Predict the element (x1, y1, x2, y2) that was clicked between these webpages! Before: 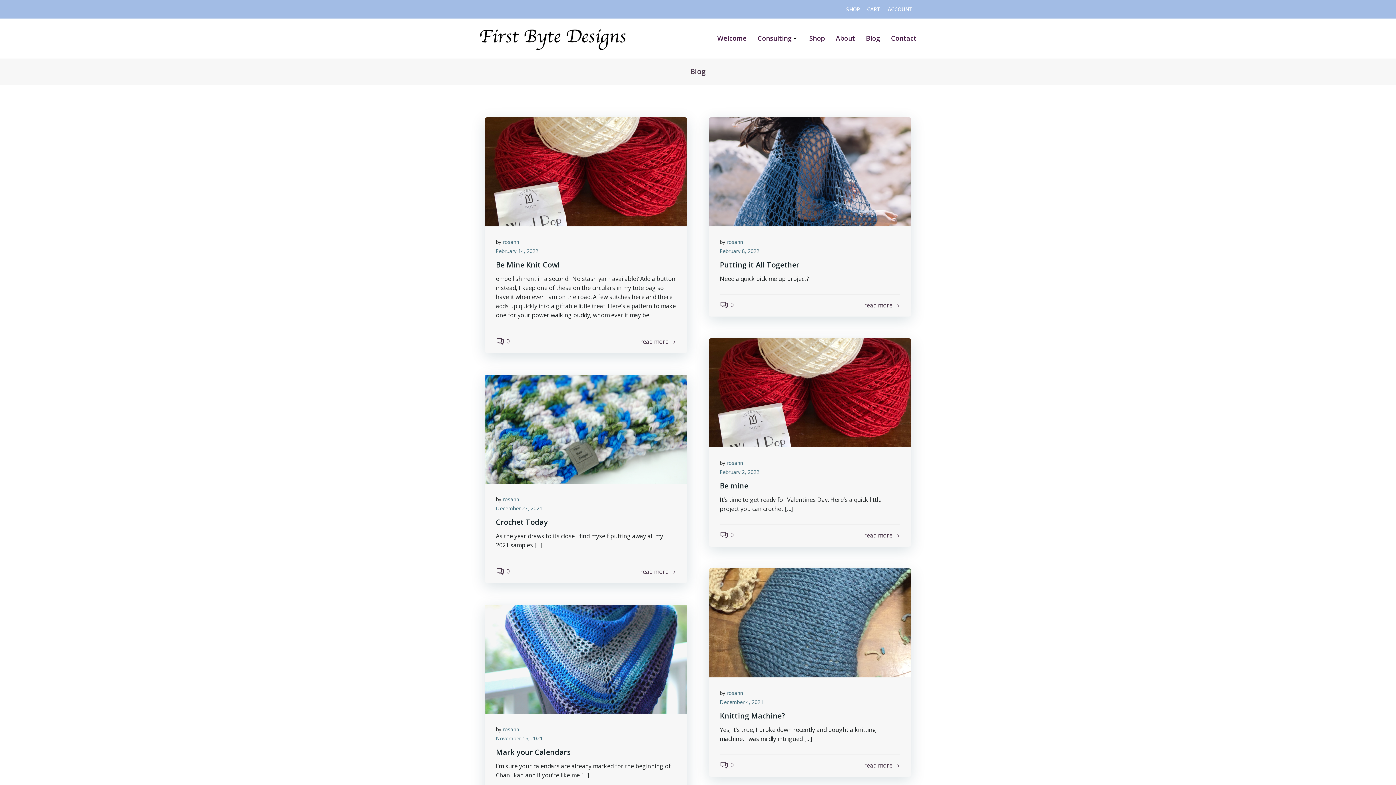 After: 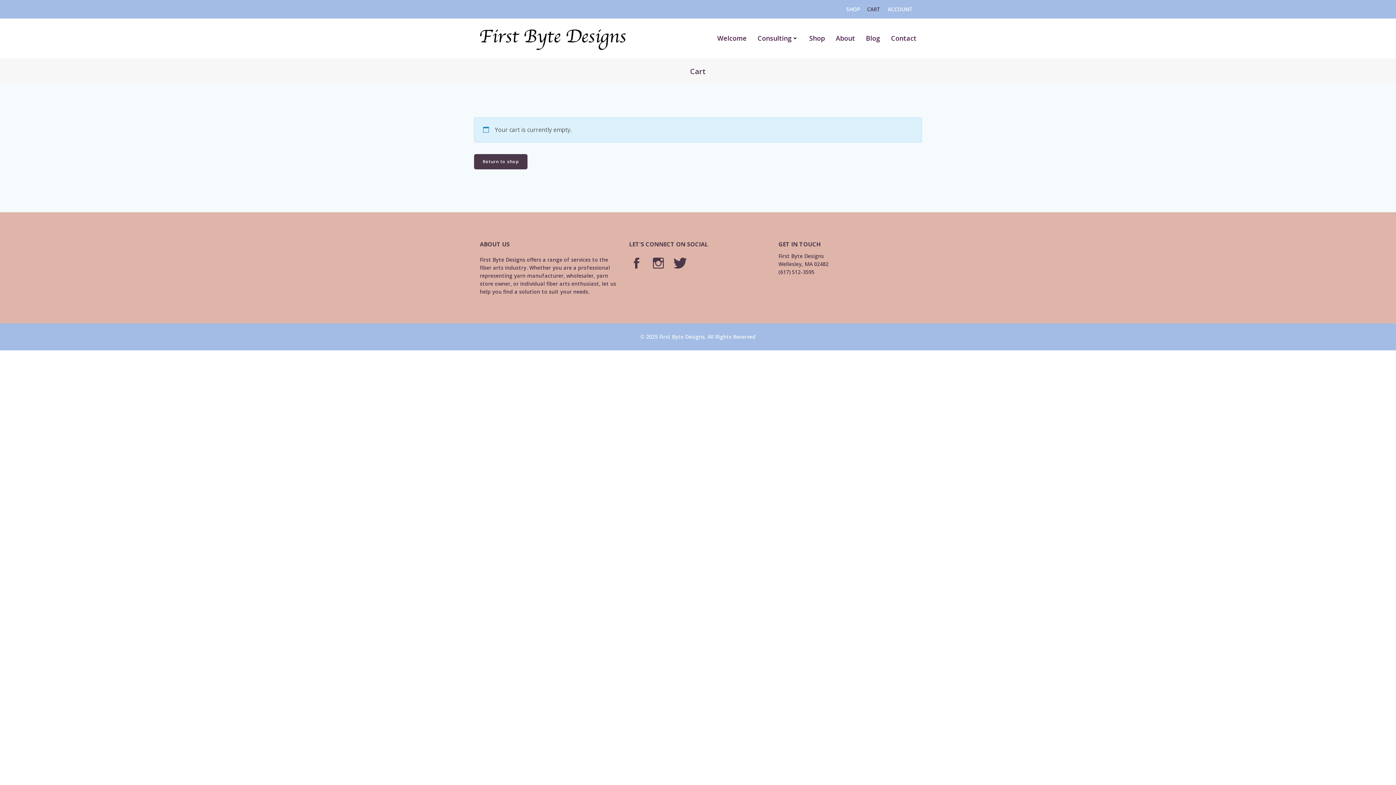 Action: bbox: (867, 5, 880, 13) label: CART